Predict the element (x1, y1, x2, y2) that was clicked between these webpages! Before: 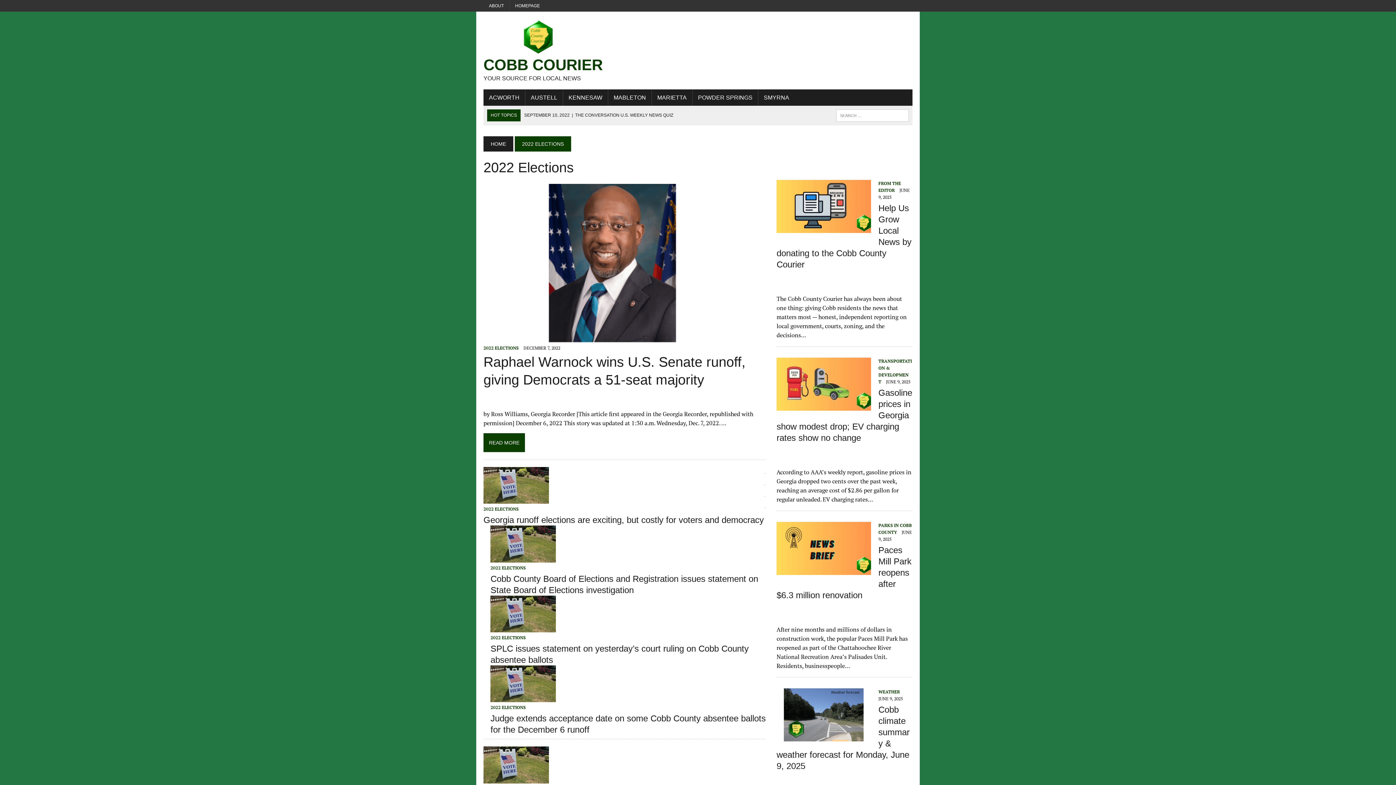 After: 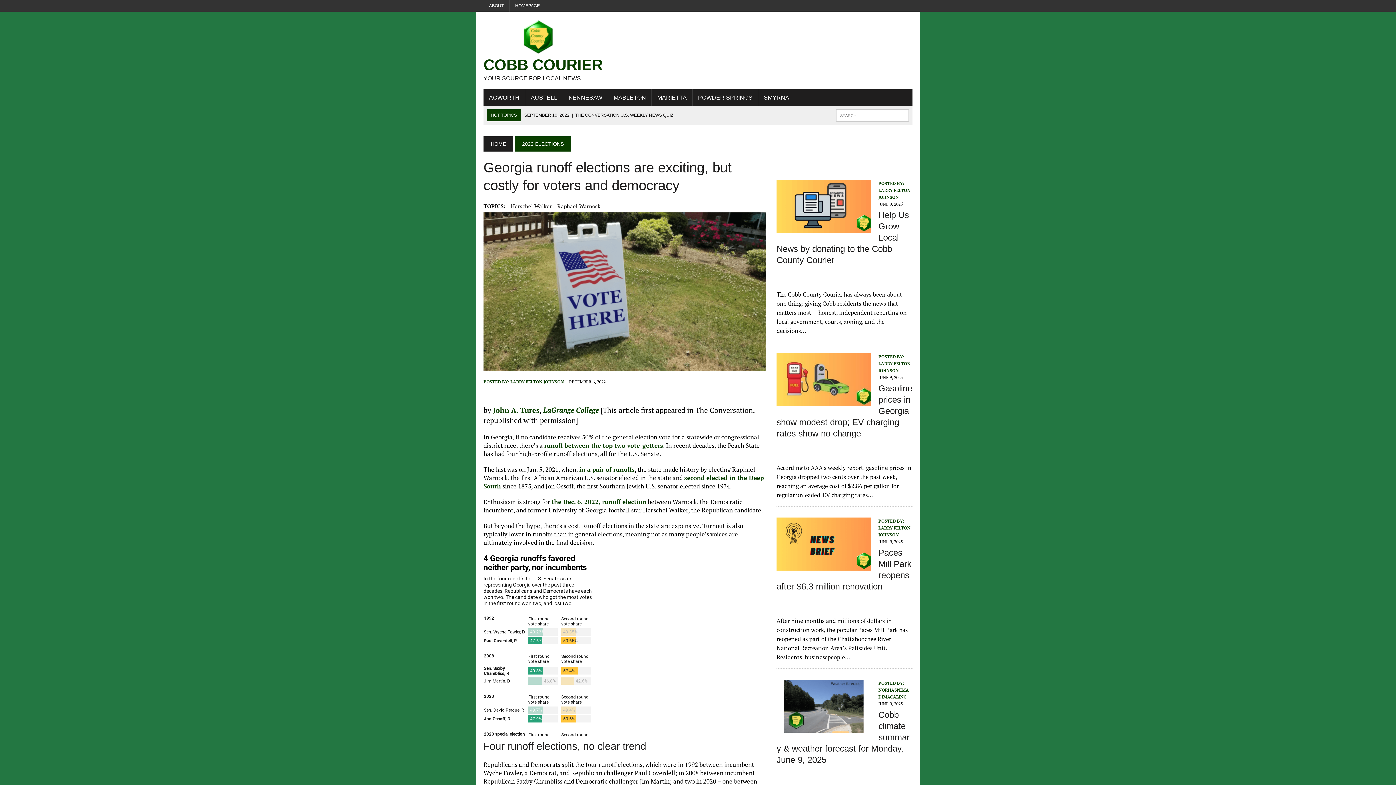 Action: bbox: (483, 495, 549, 503)